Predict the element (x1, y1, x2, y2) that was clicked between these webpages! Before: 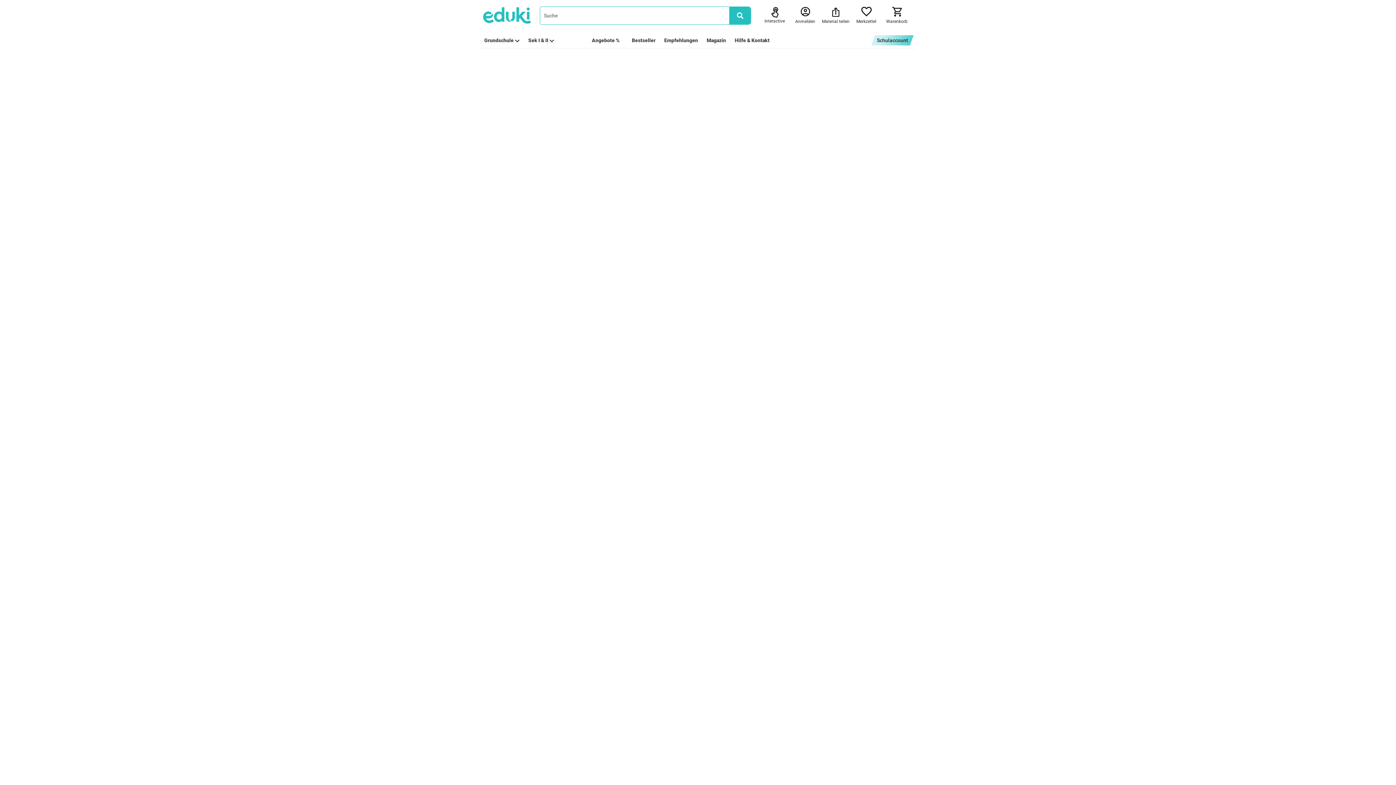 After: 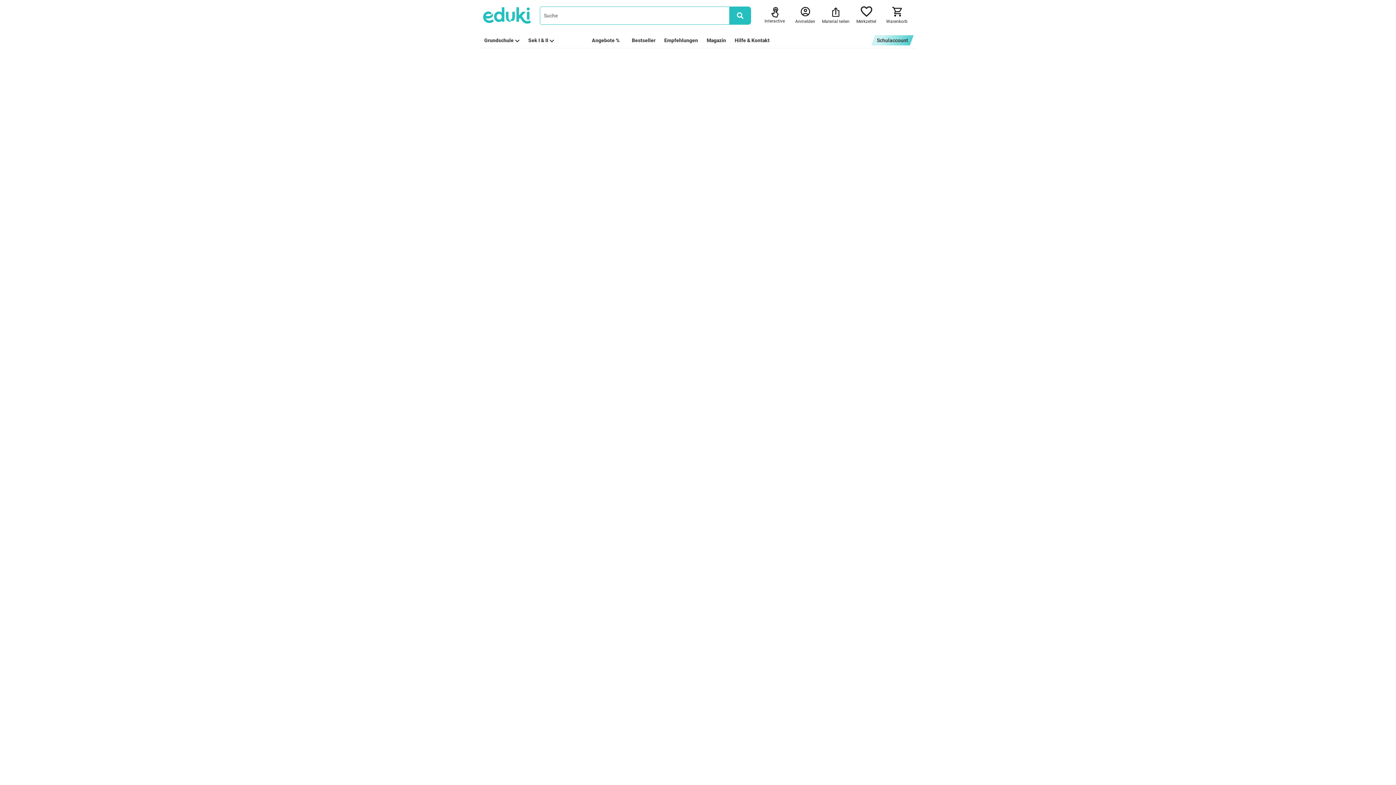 Action: label: Merkzettel bbox: (856, 6, 876, 24)